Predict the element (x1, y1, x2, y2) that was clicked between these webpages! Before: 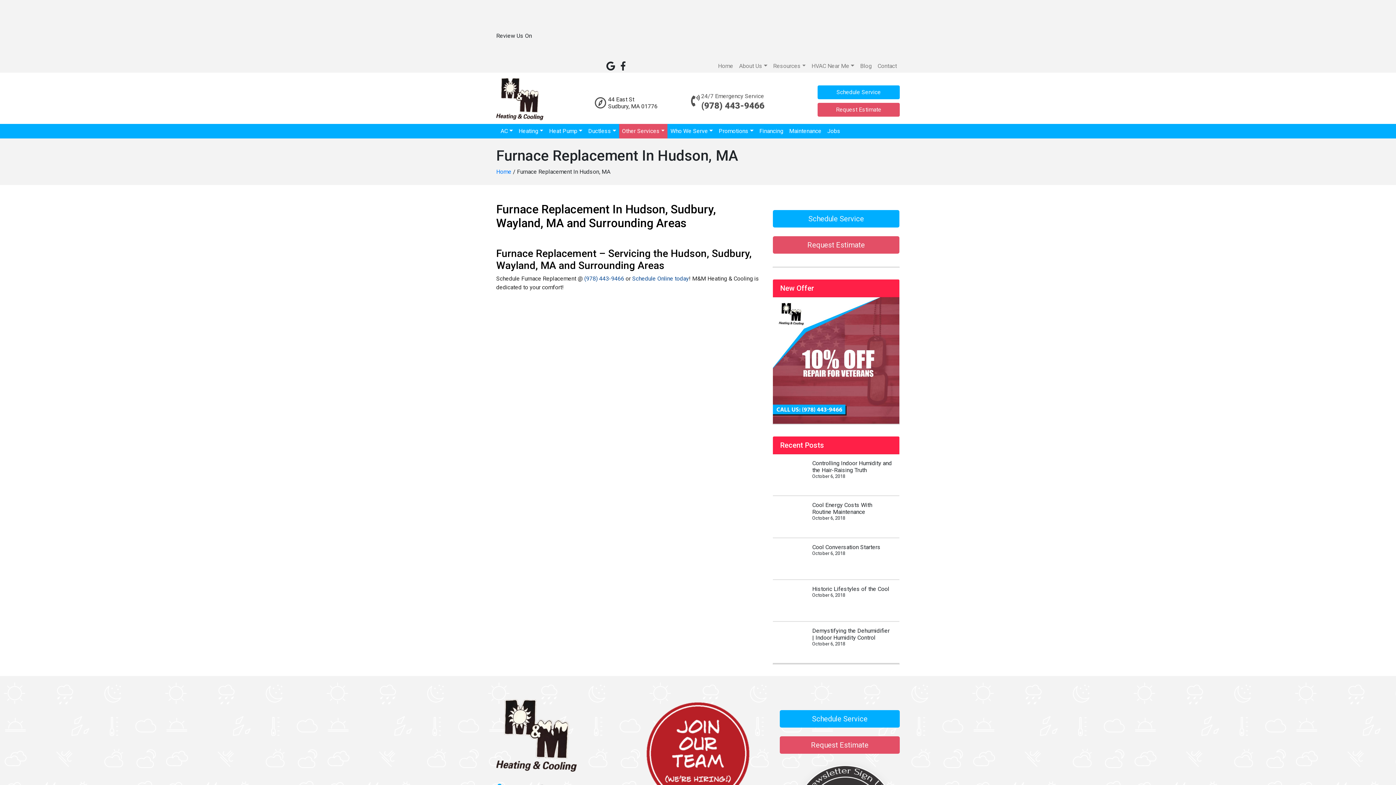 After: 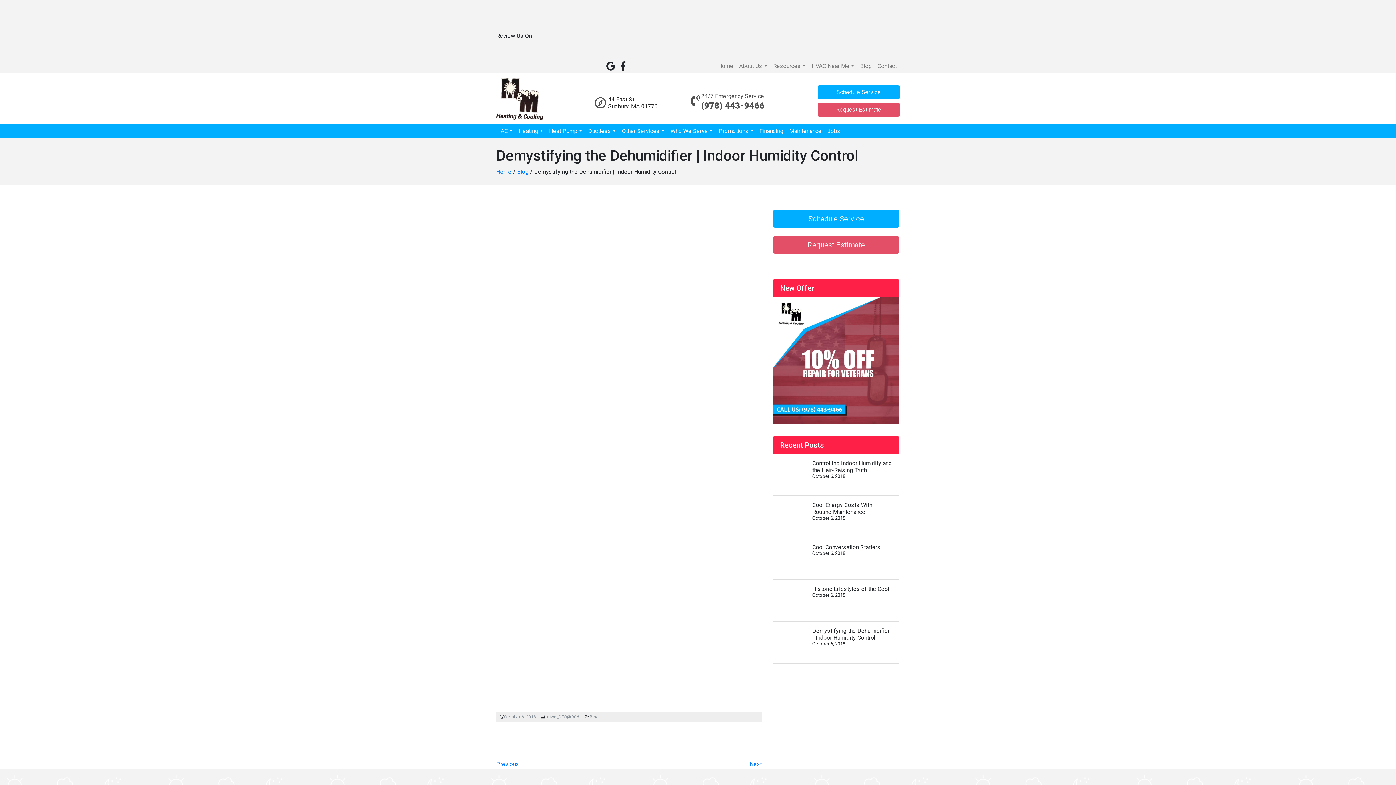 Action: label: Demystifying the Dehumidifier | Indoor Humidity Control
October 6, 2018 bbox: (812, 627, 892, 646)